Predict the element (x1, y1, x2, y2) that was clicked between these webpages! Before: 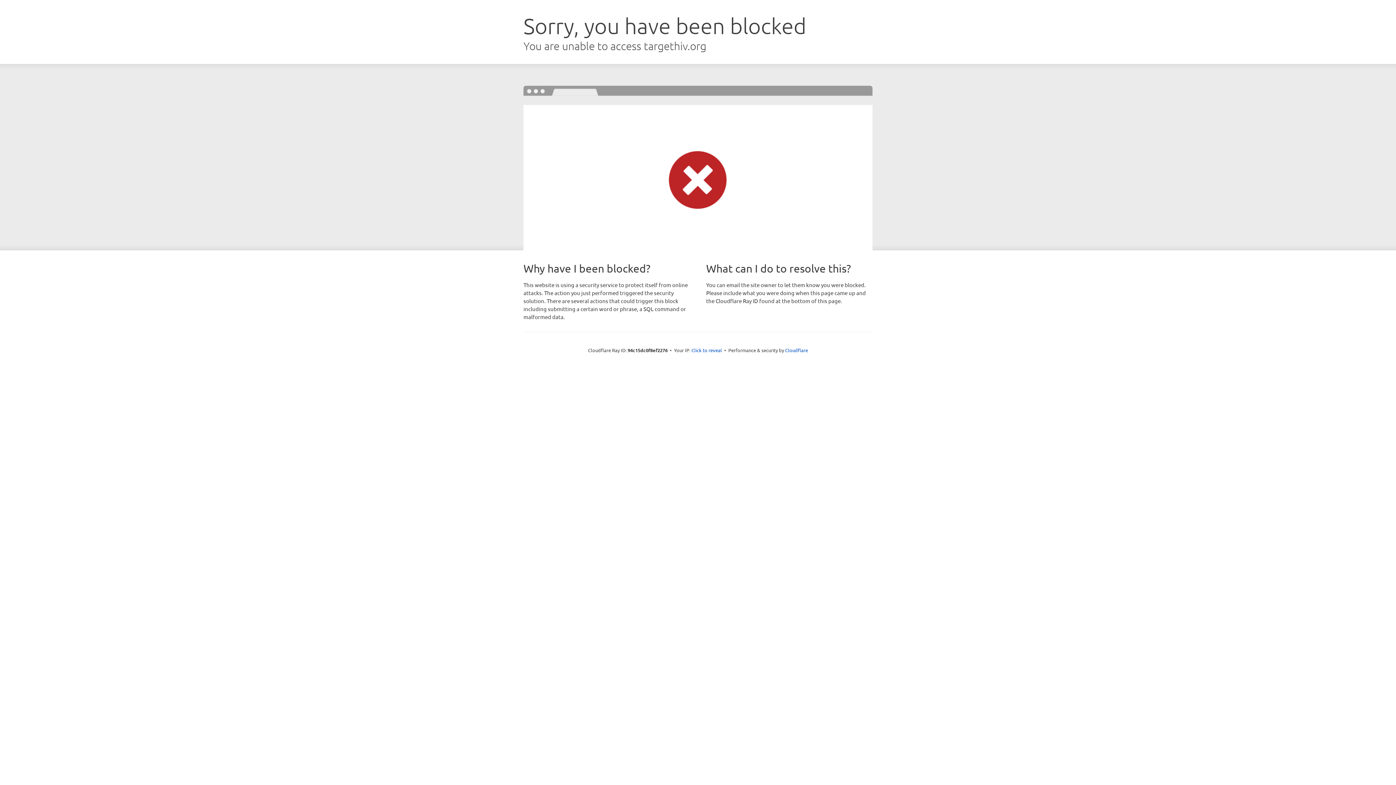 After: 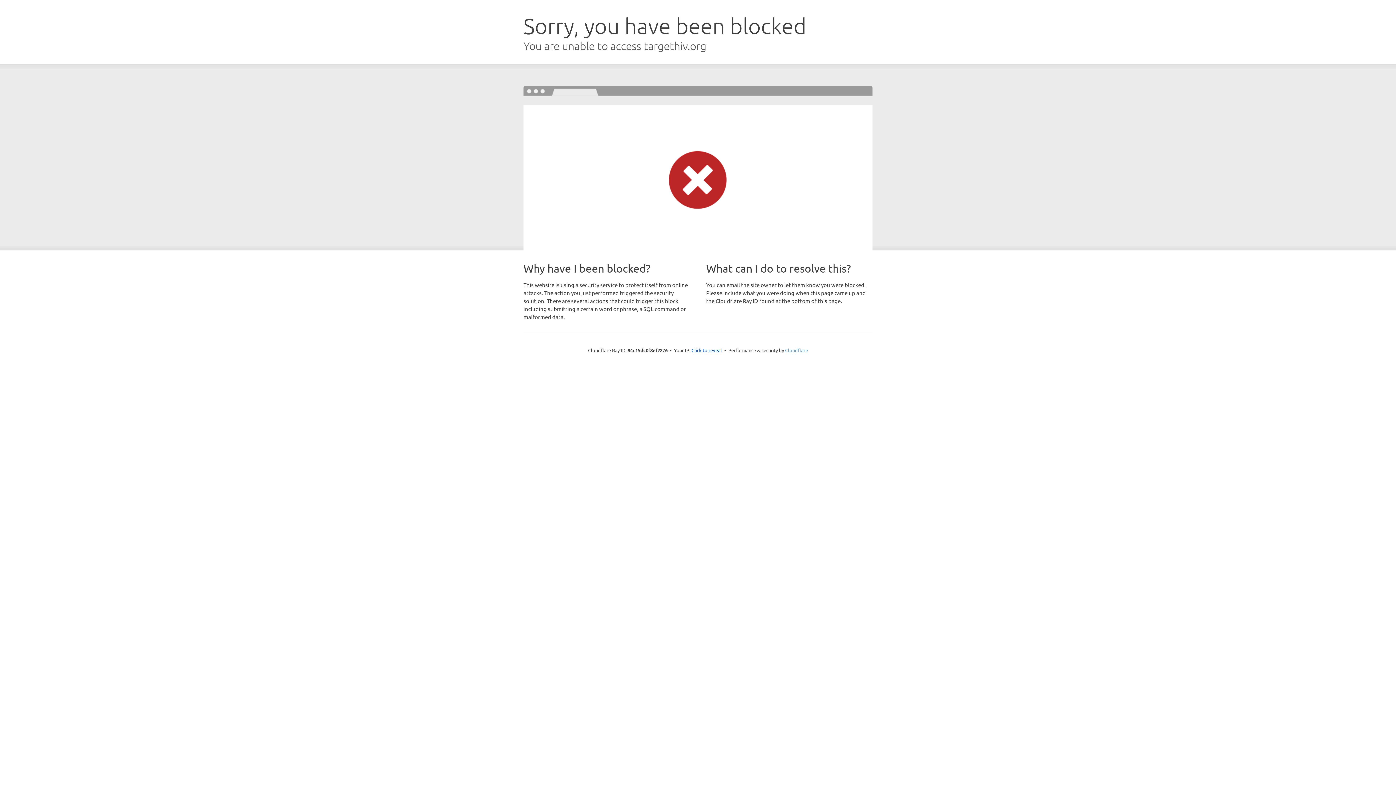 Action: label: Cloudflare bbox: (785, 347, 808, 353)